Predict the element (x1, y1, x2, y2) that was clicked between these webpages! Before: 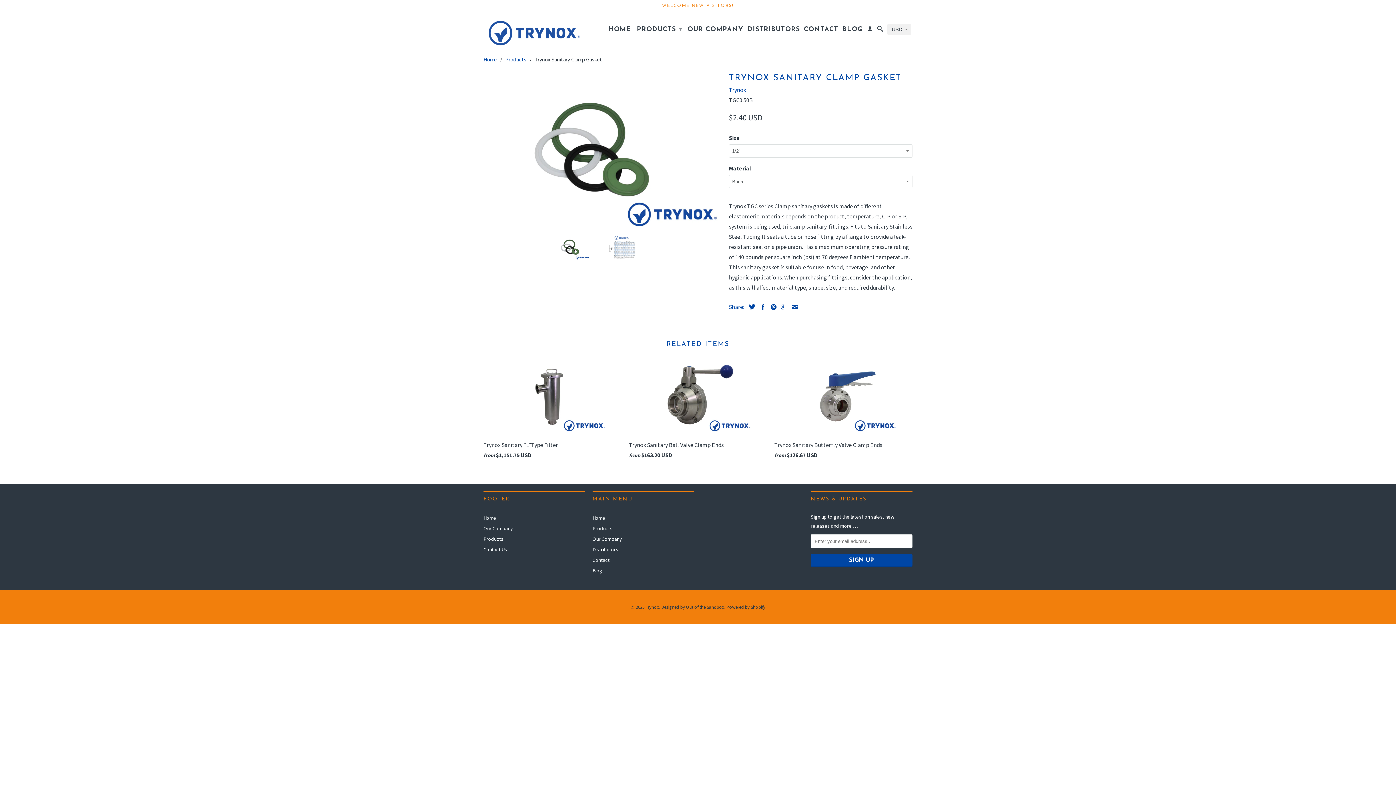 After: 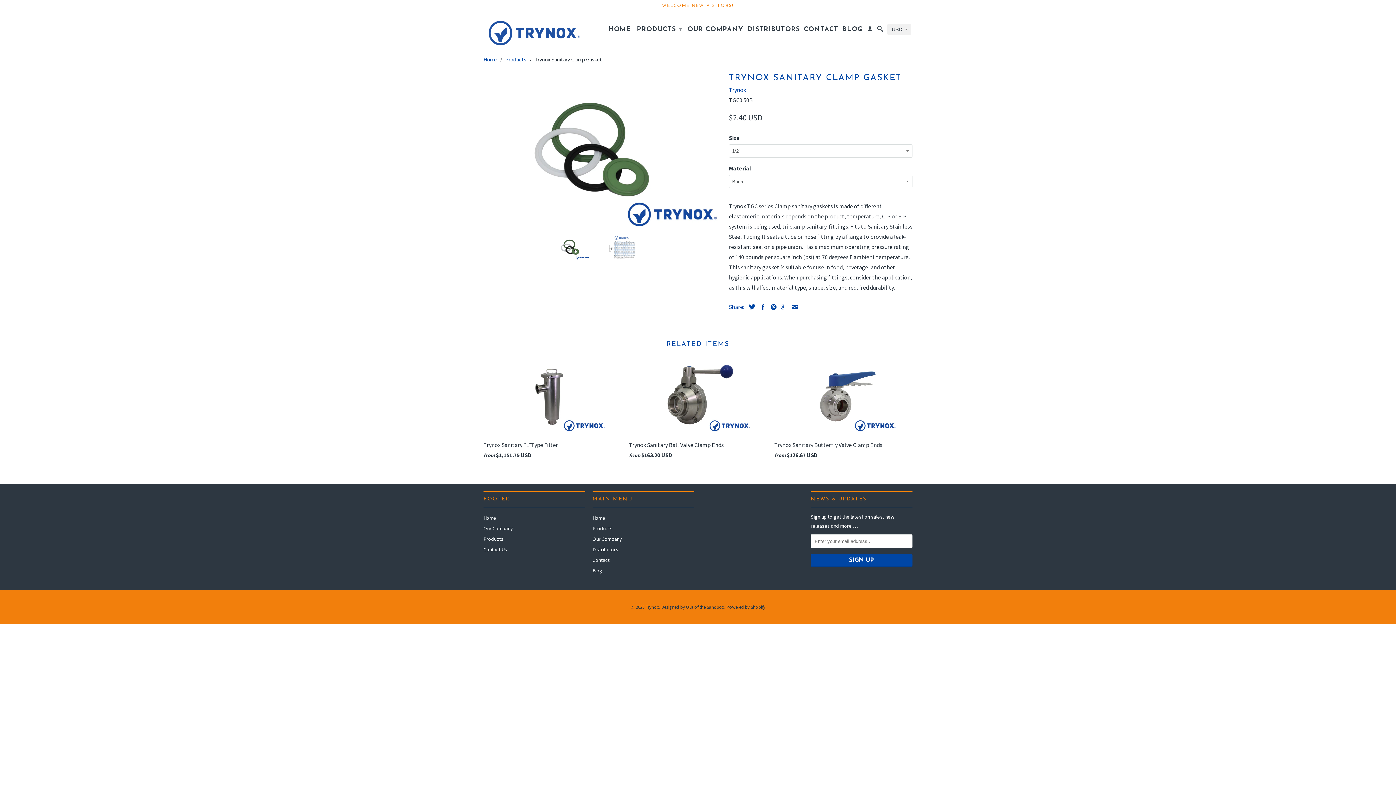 Action: bbox: (788, 304, 797, 310)